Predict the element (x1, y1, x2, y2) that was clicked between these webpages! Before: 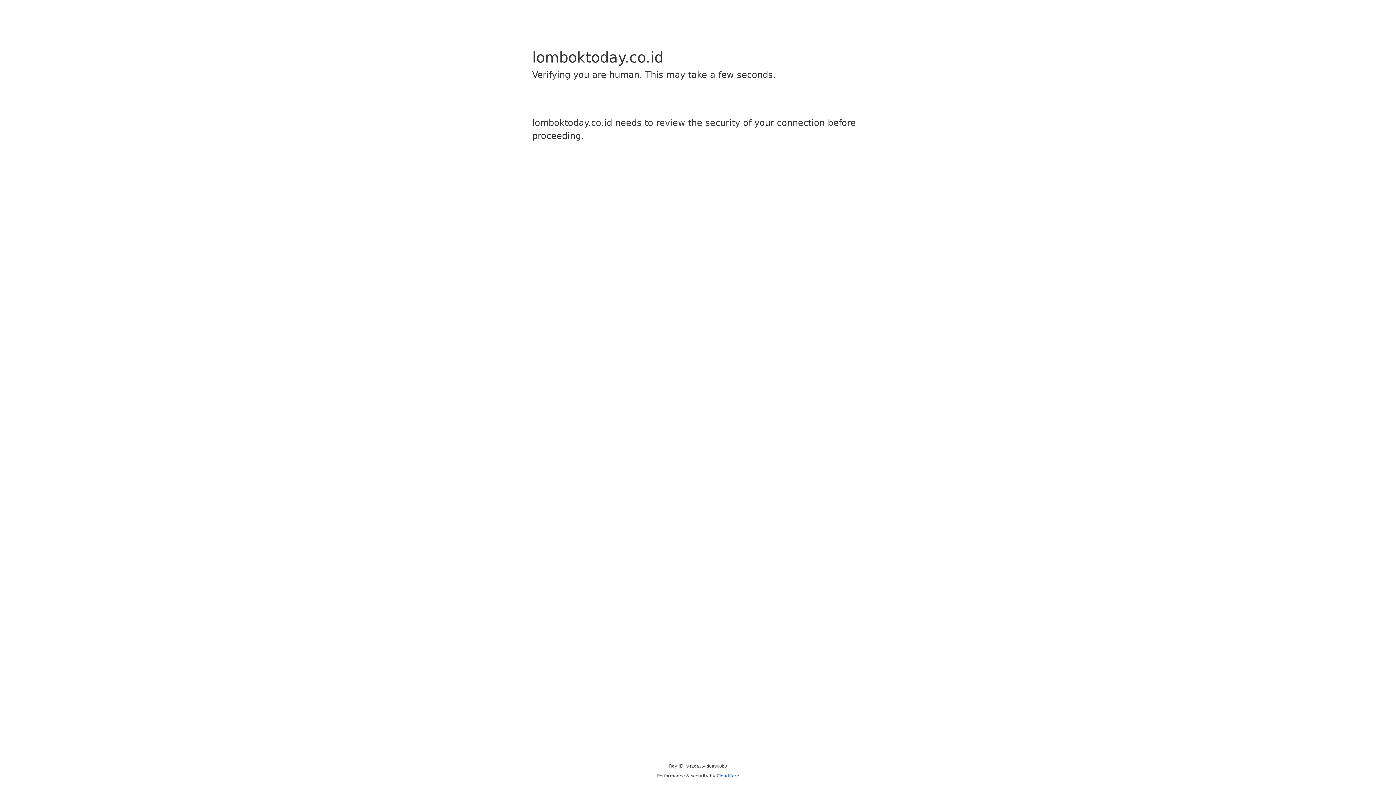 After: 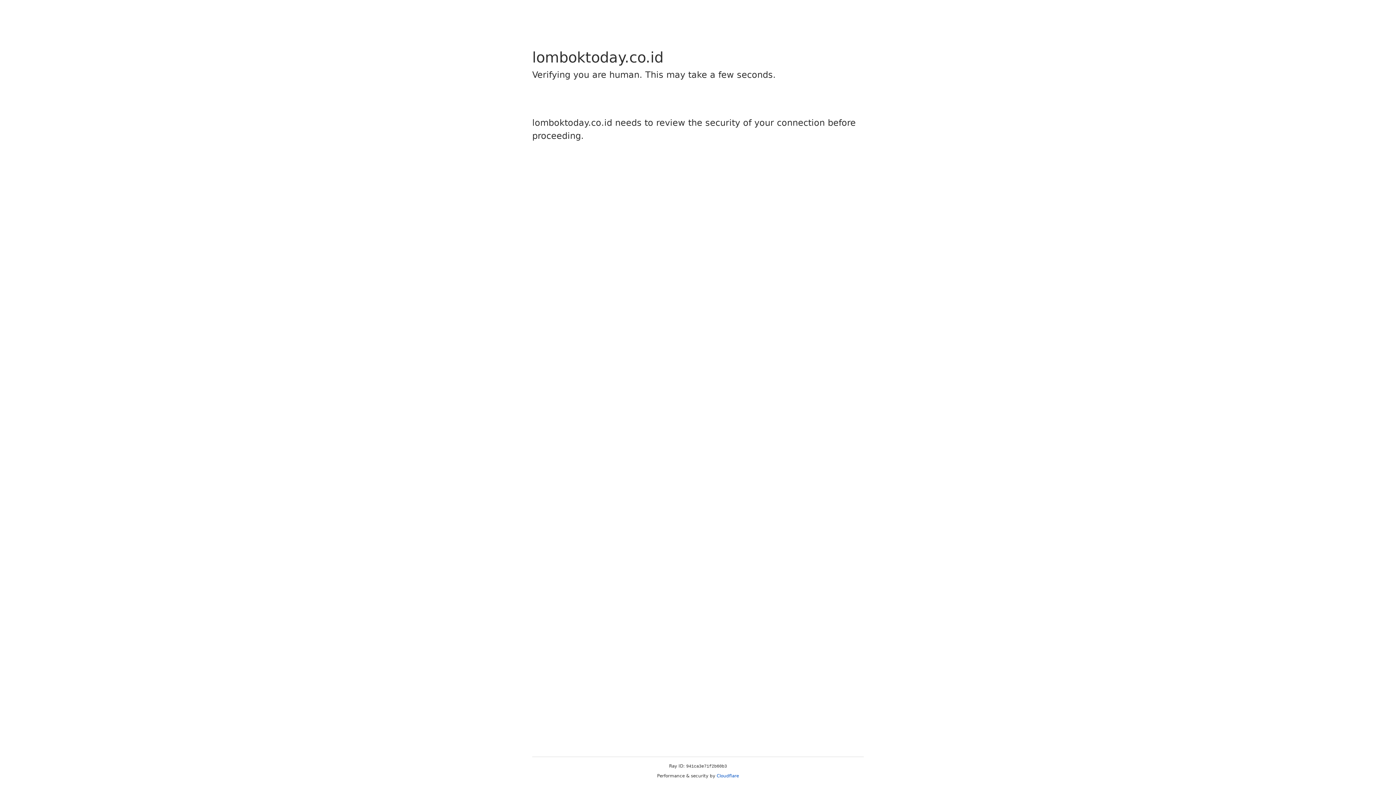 Action: label: Cloudflare bbox: (716, 773, 739, 778)